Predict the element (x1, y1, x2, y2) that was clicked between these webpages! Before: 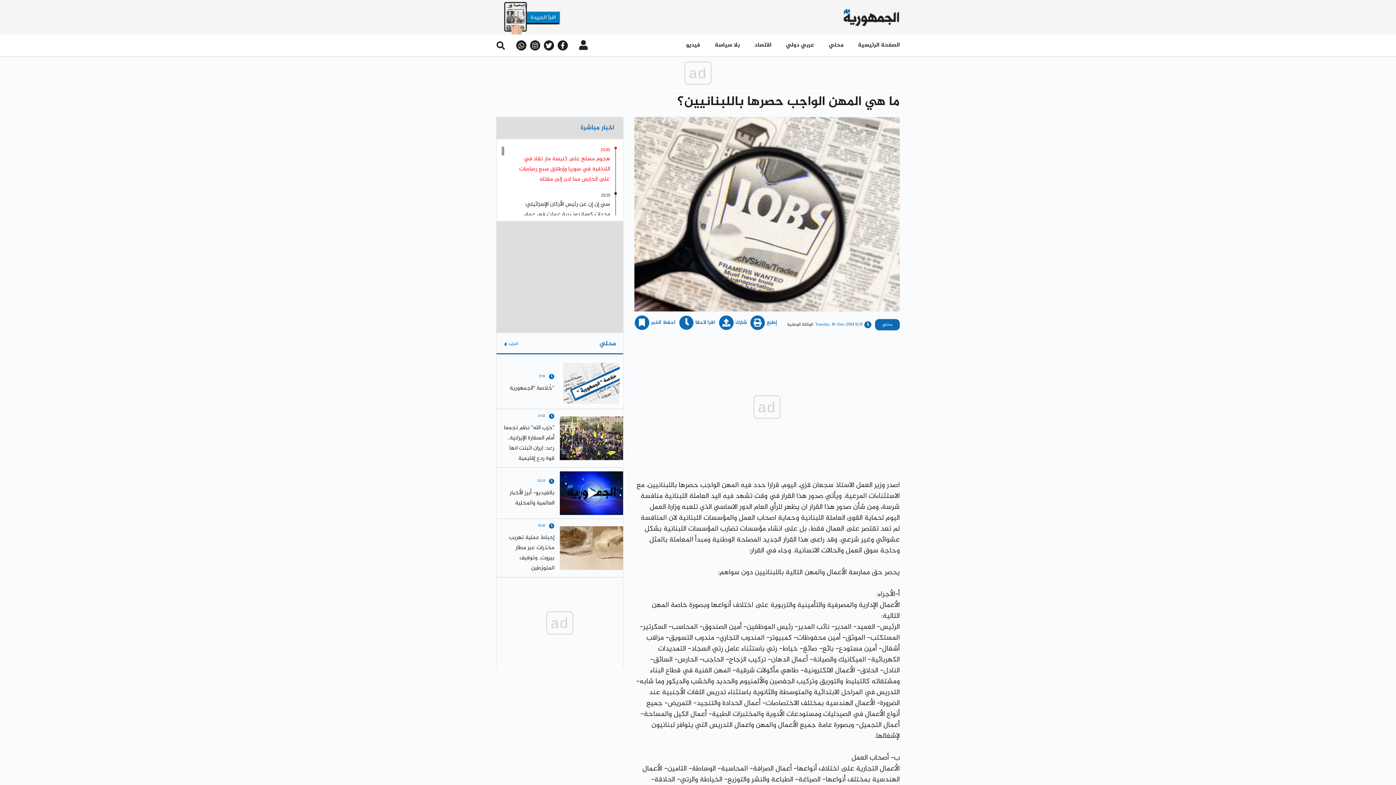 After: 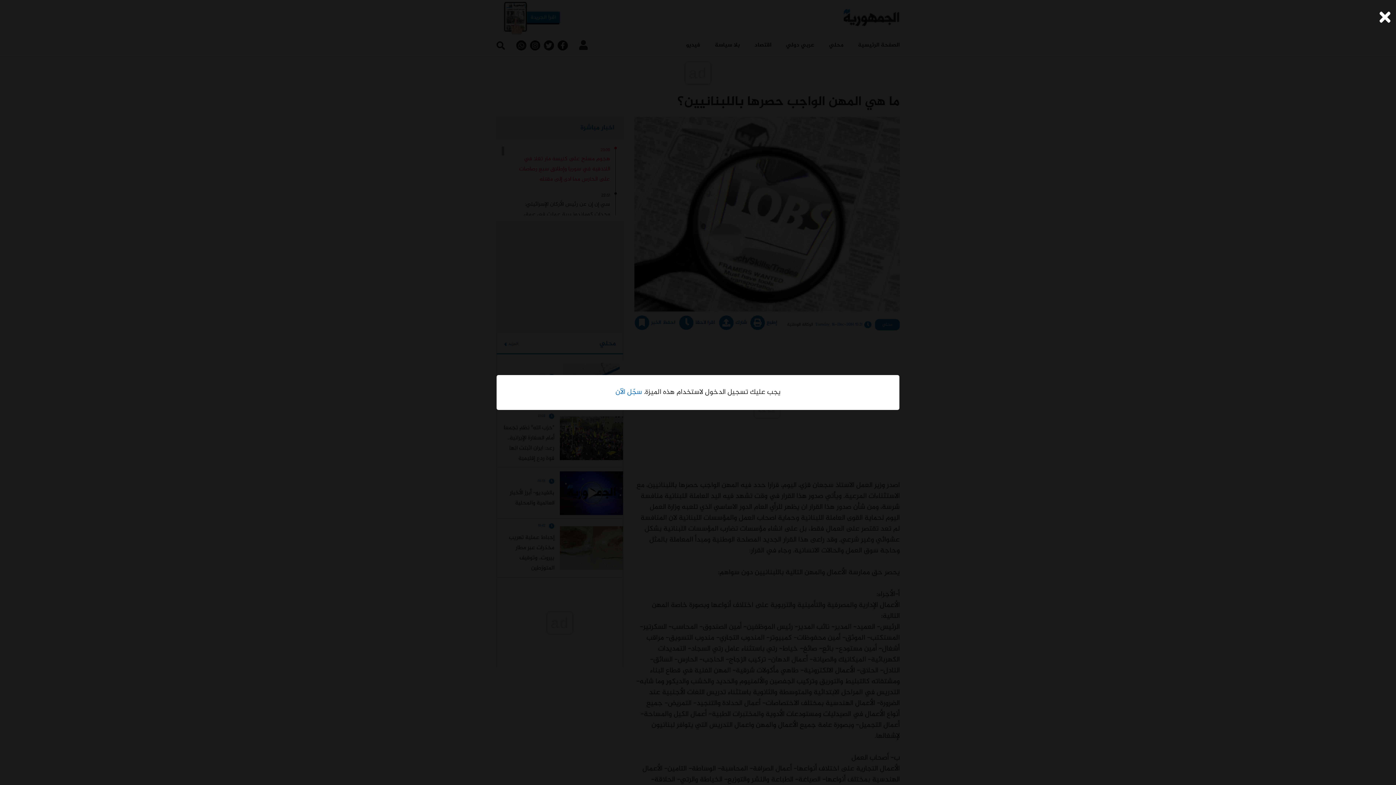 Action: bbox: (634, 315, 676, 330) label: احفظ الخبر